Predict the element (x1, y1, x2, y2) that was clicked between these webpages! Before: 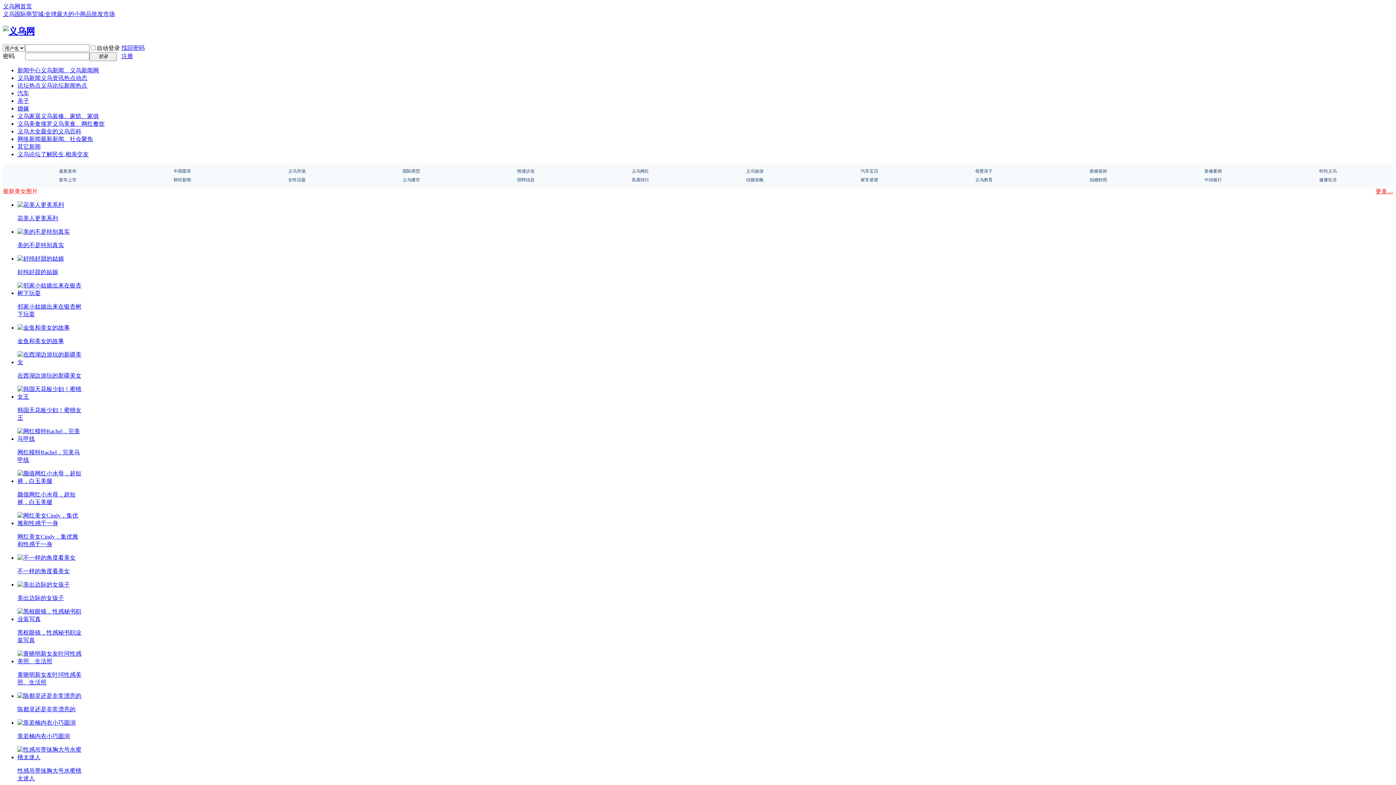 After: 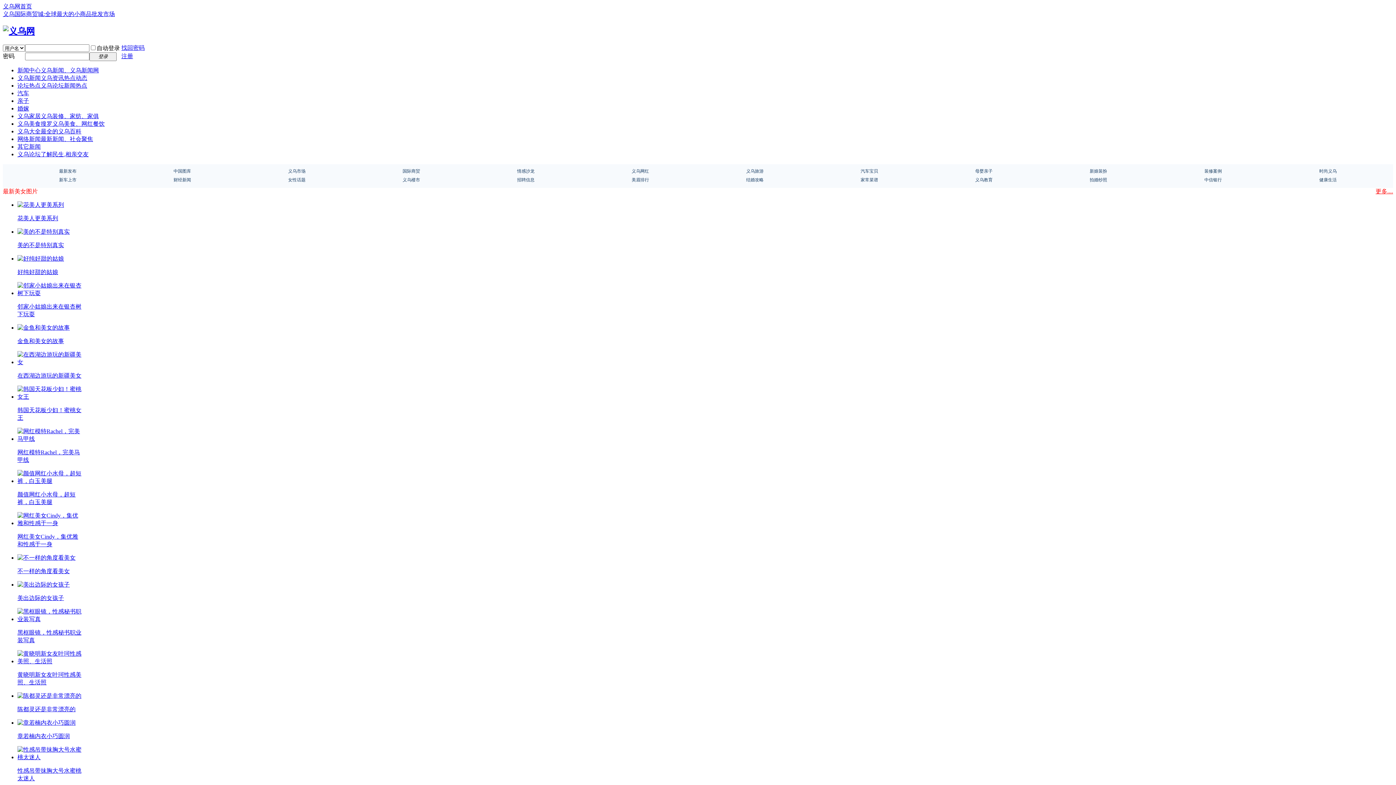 Action: bbox: (17, 255, 64, 261)